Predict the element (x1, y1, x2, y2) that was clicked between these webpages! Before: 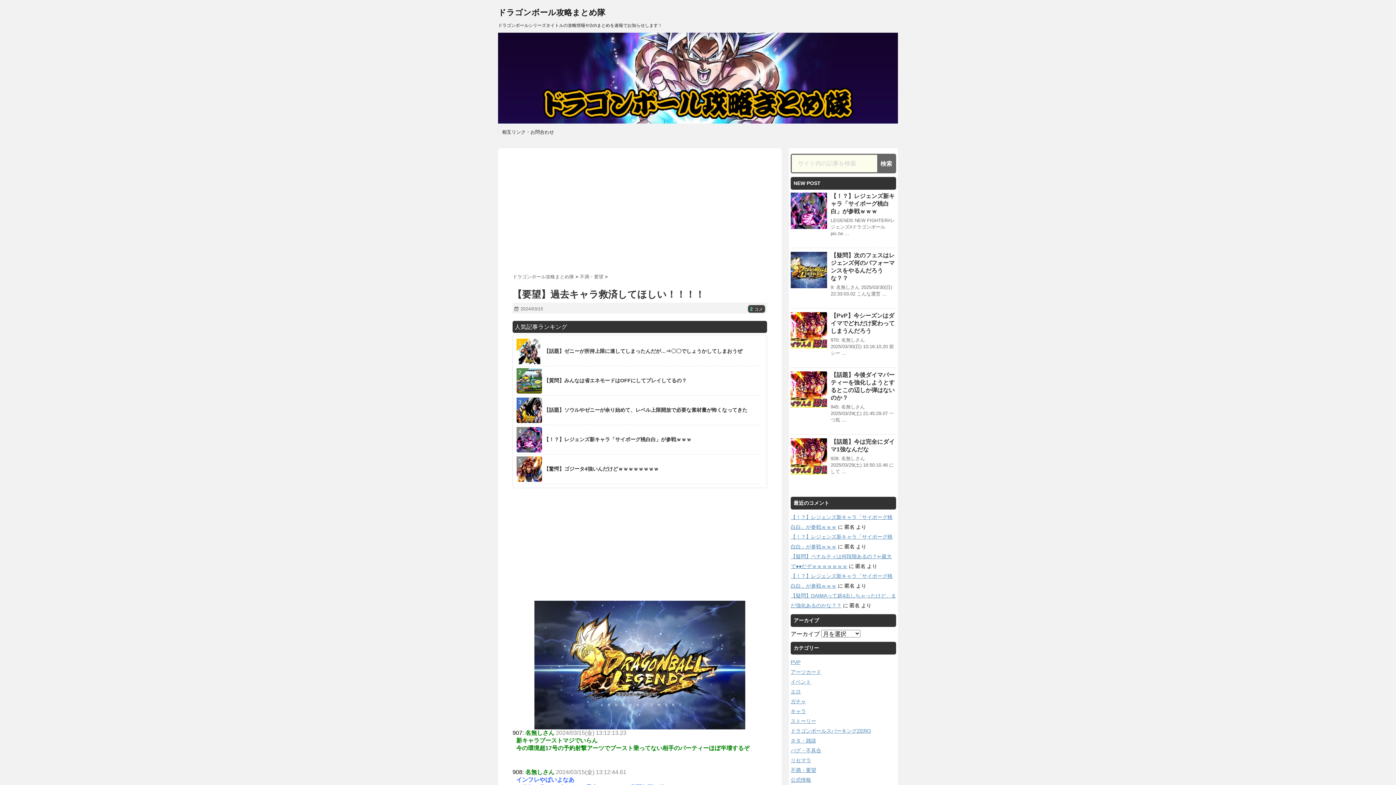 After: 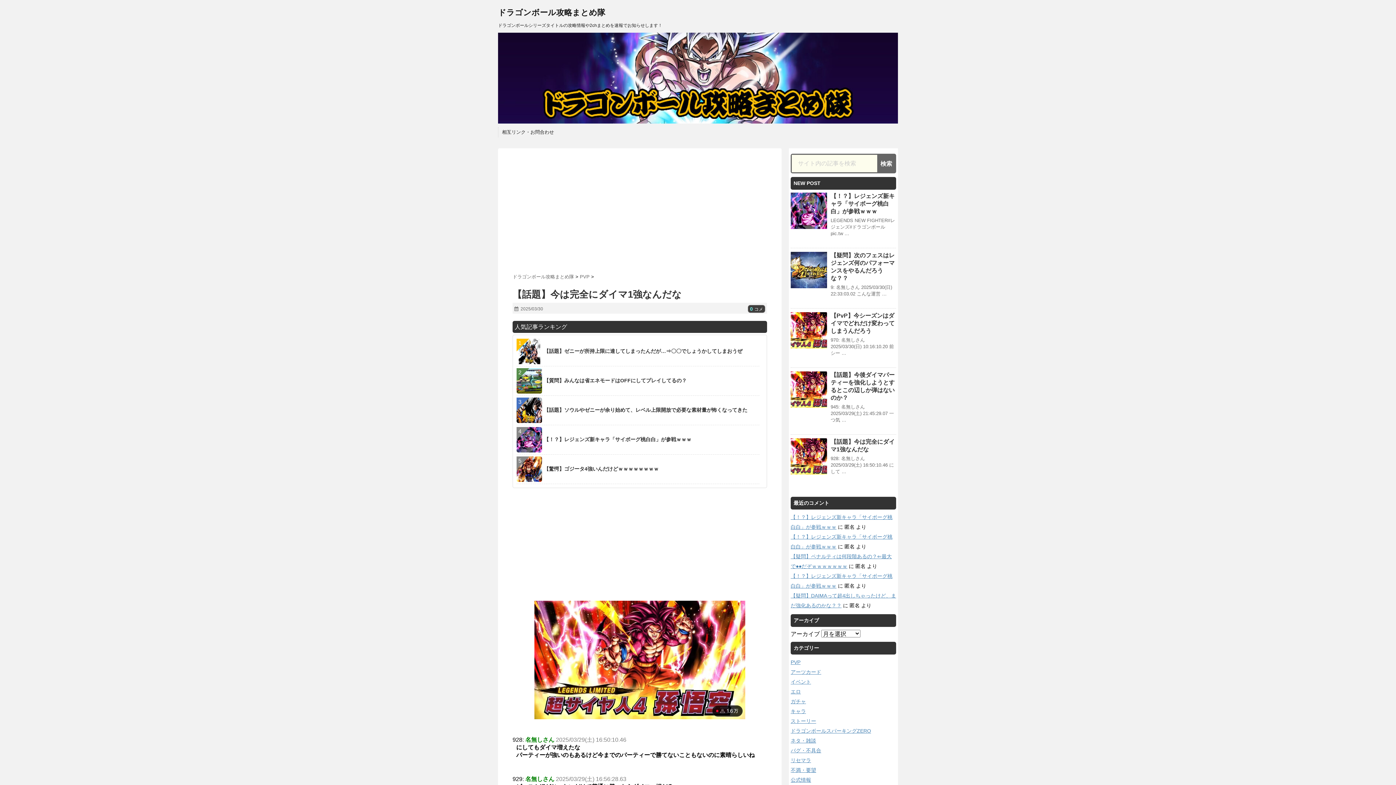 Action: bbox: (790, 438, 827, 474)